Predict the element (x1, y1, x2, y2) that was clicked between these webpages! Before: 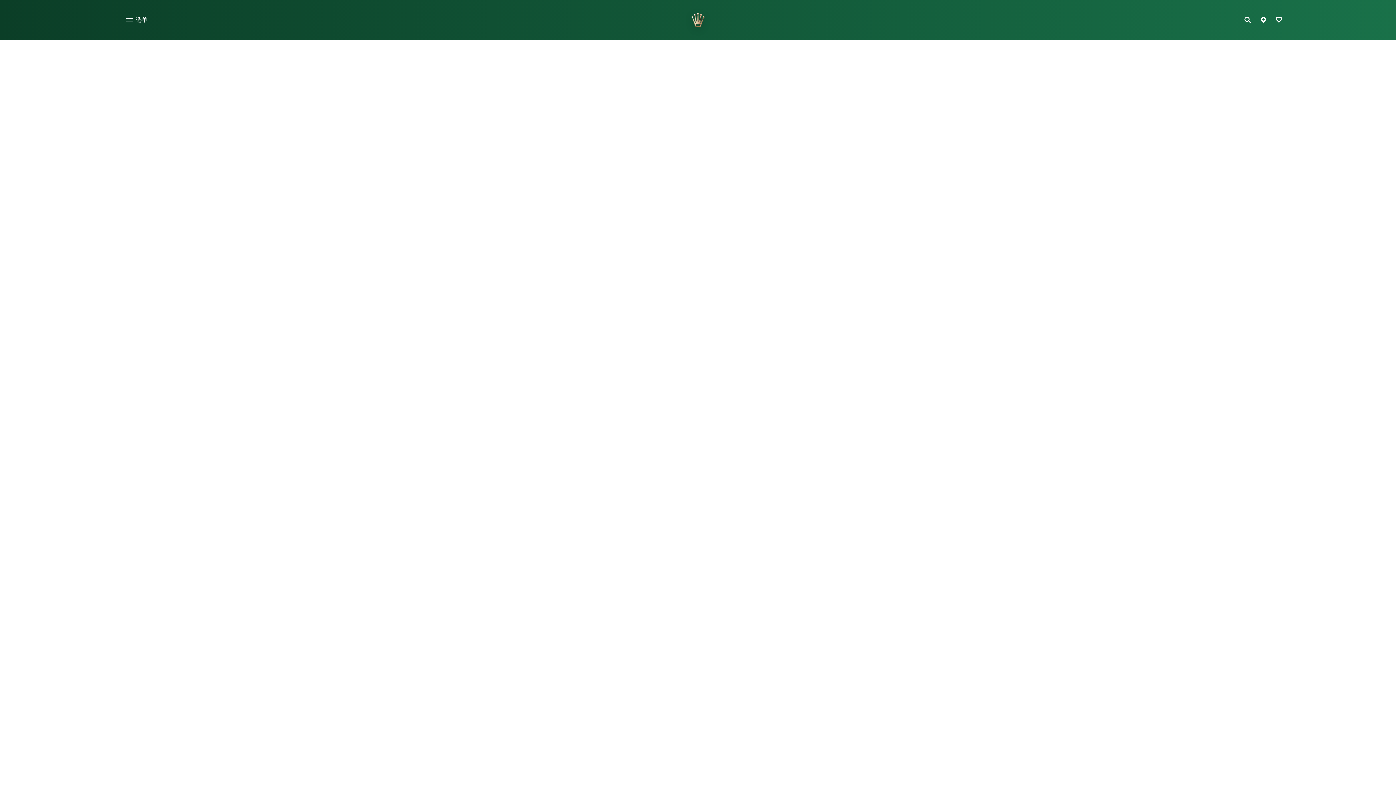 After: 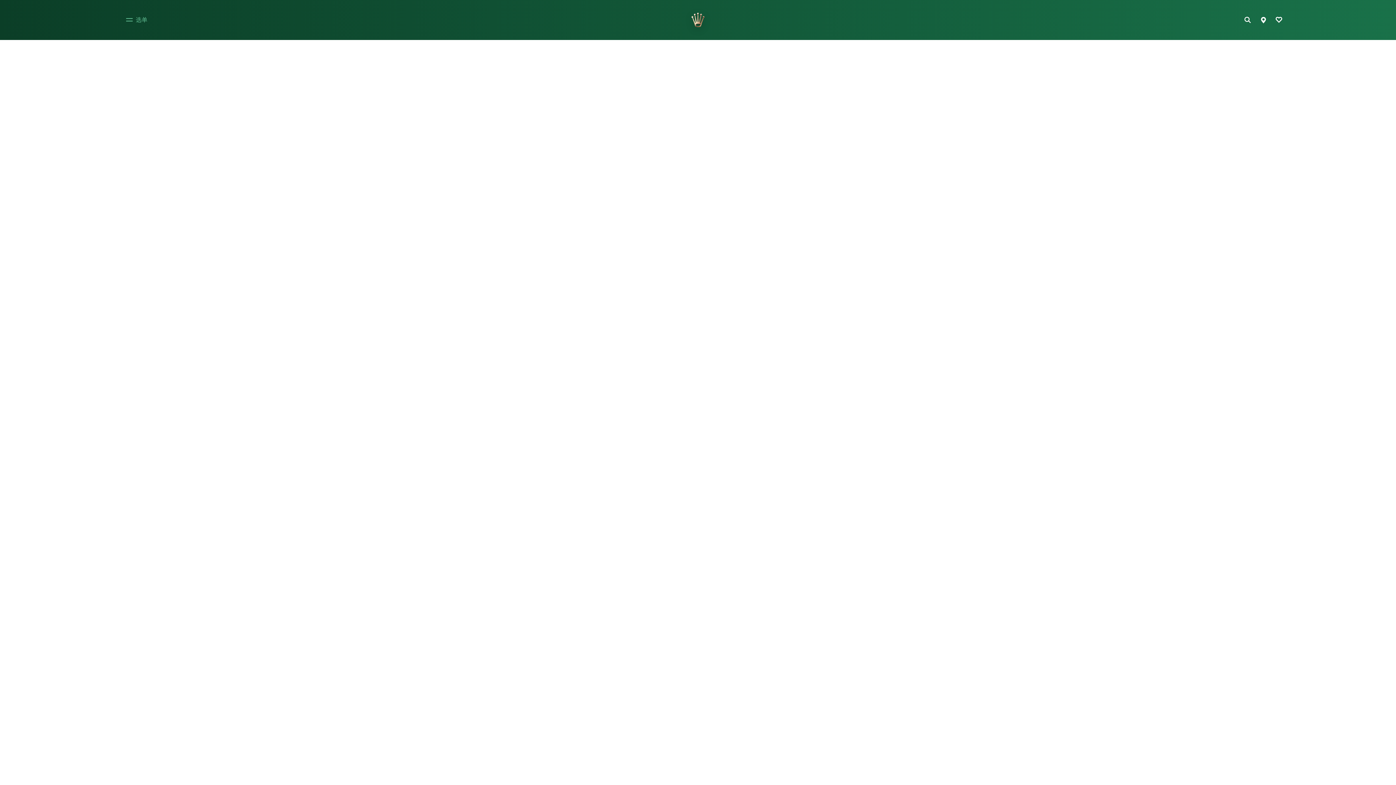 Action: bbox: (123, 13, 150, 26) label: 选单